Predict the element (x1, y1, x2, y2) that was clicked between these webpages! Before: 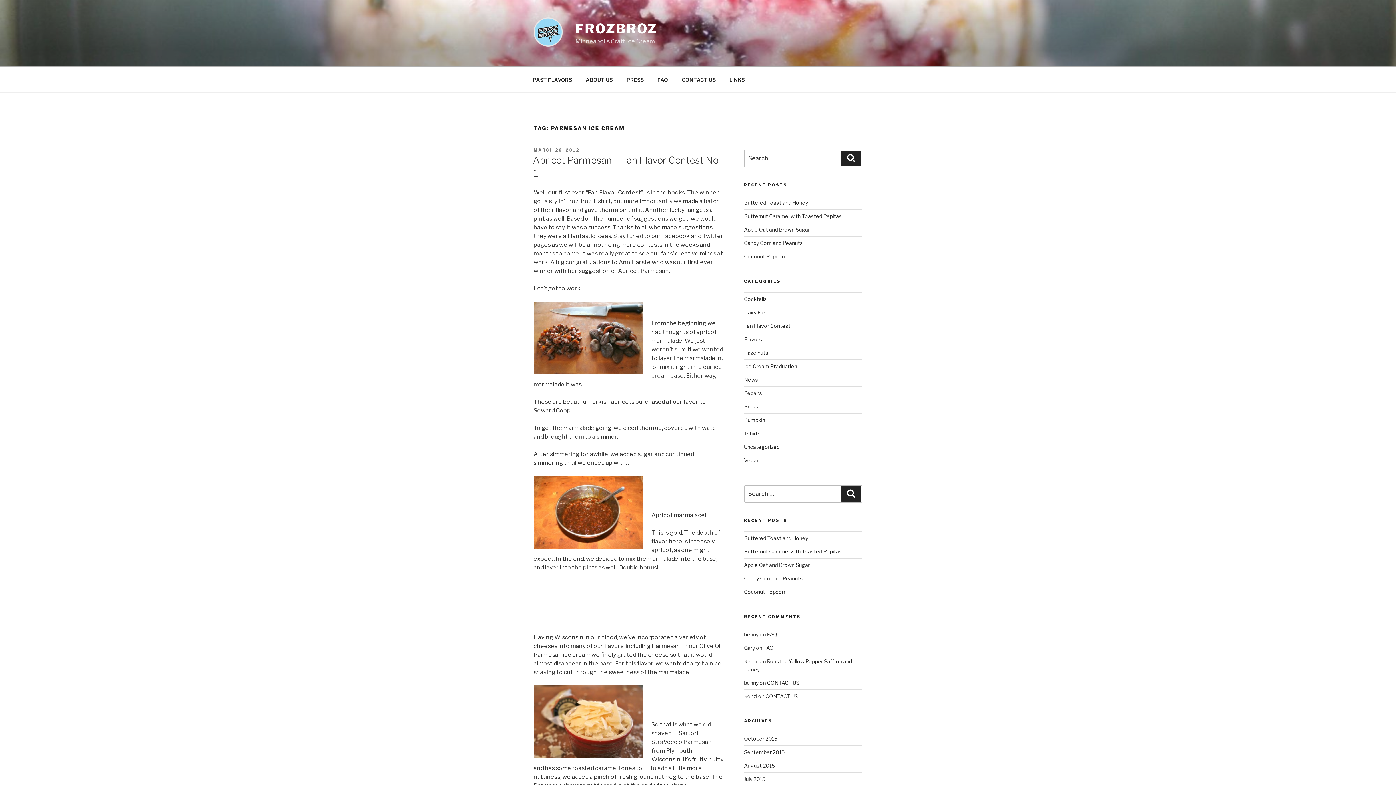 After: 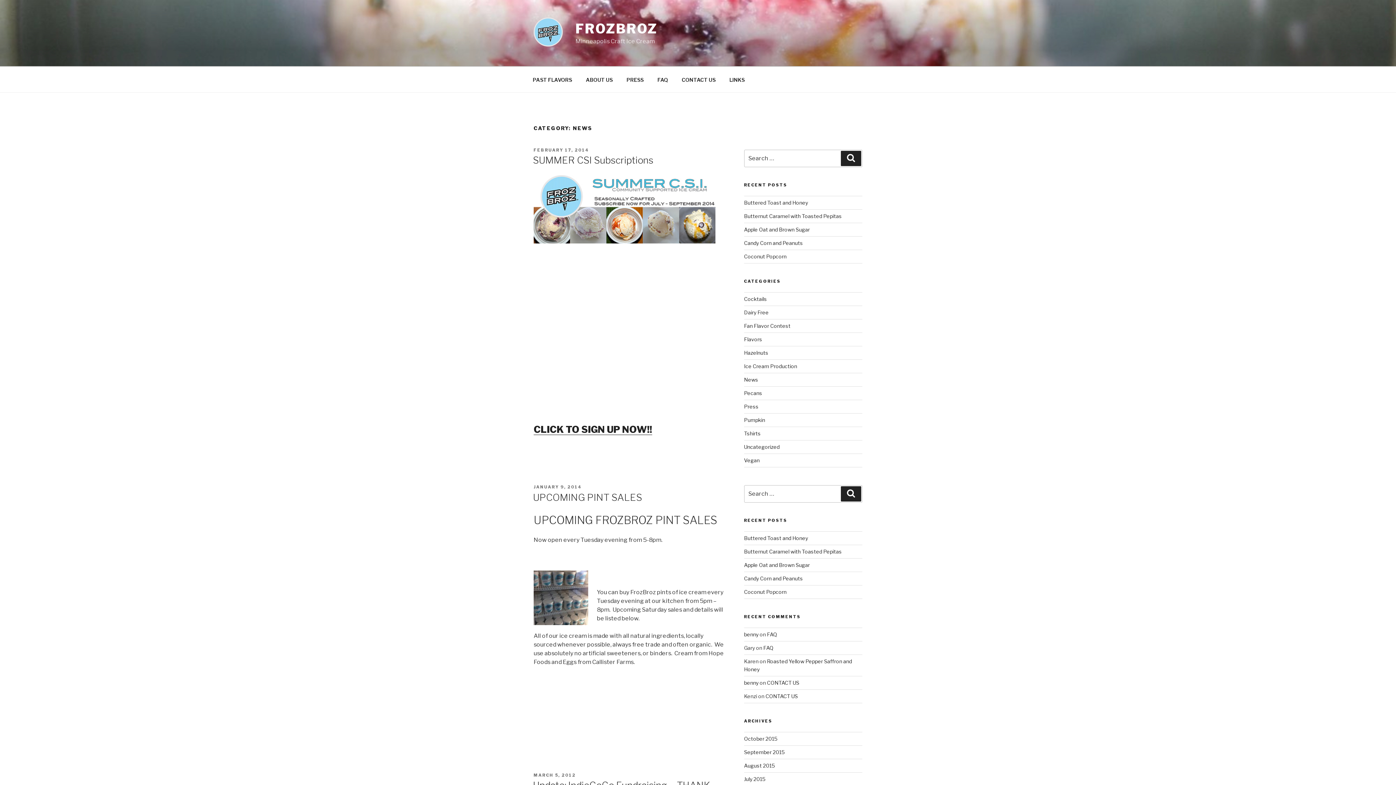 Action: bbox: (744, 376, 758, 382) label: News